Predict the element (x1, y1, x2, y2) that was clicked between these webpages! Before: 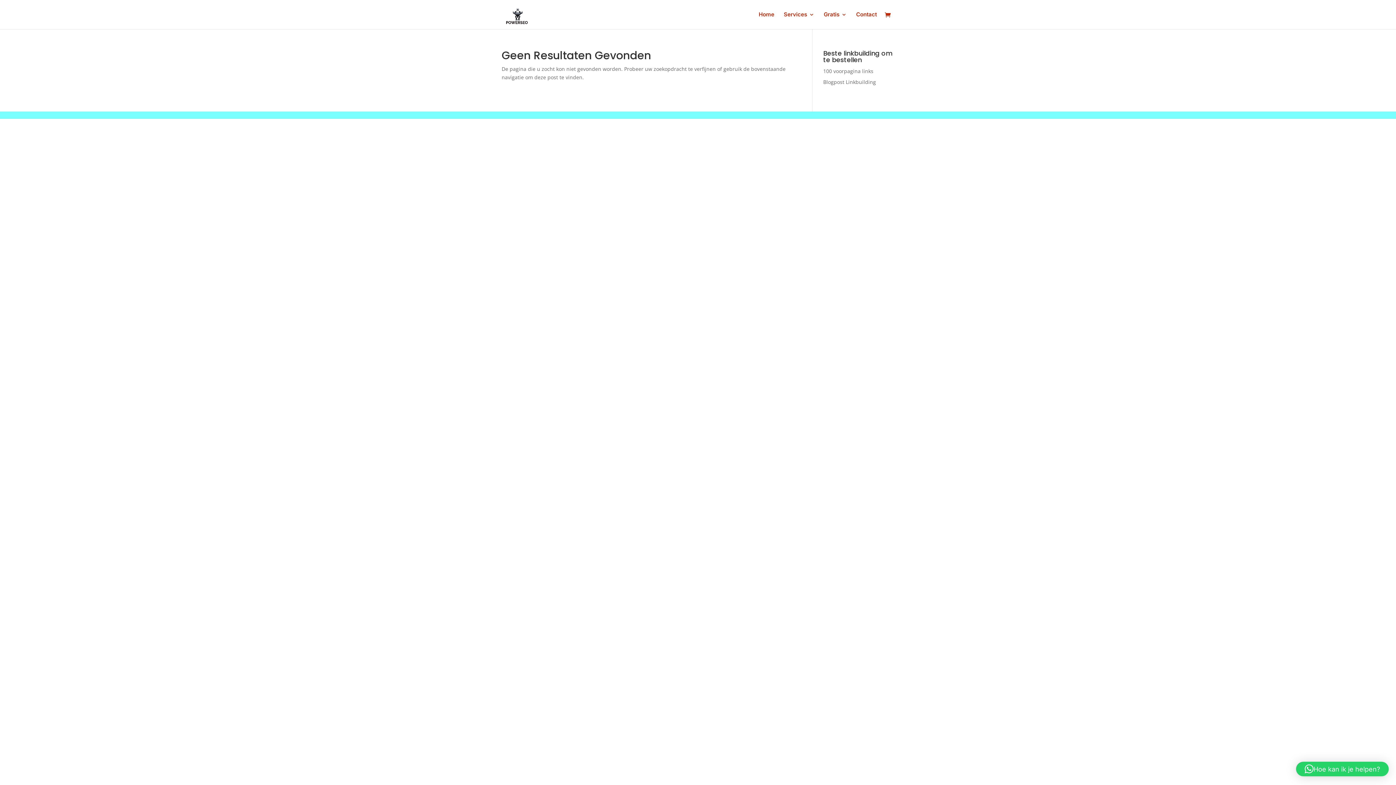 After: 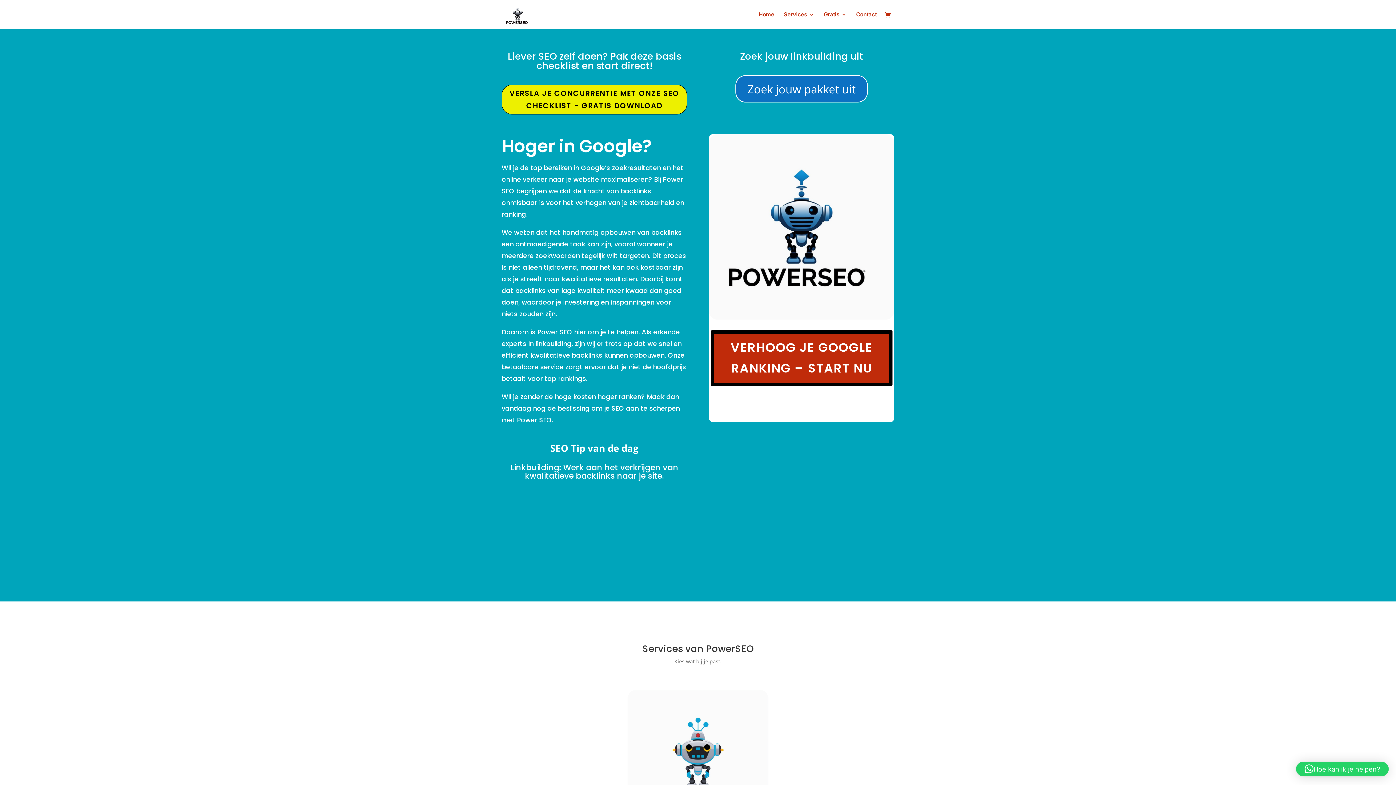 Action: bbox: (503, 10, 532, 17)